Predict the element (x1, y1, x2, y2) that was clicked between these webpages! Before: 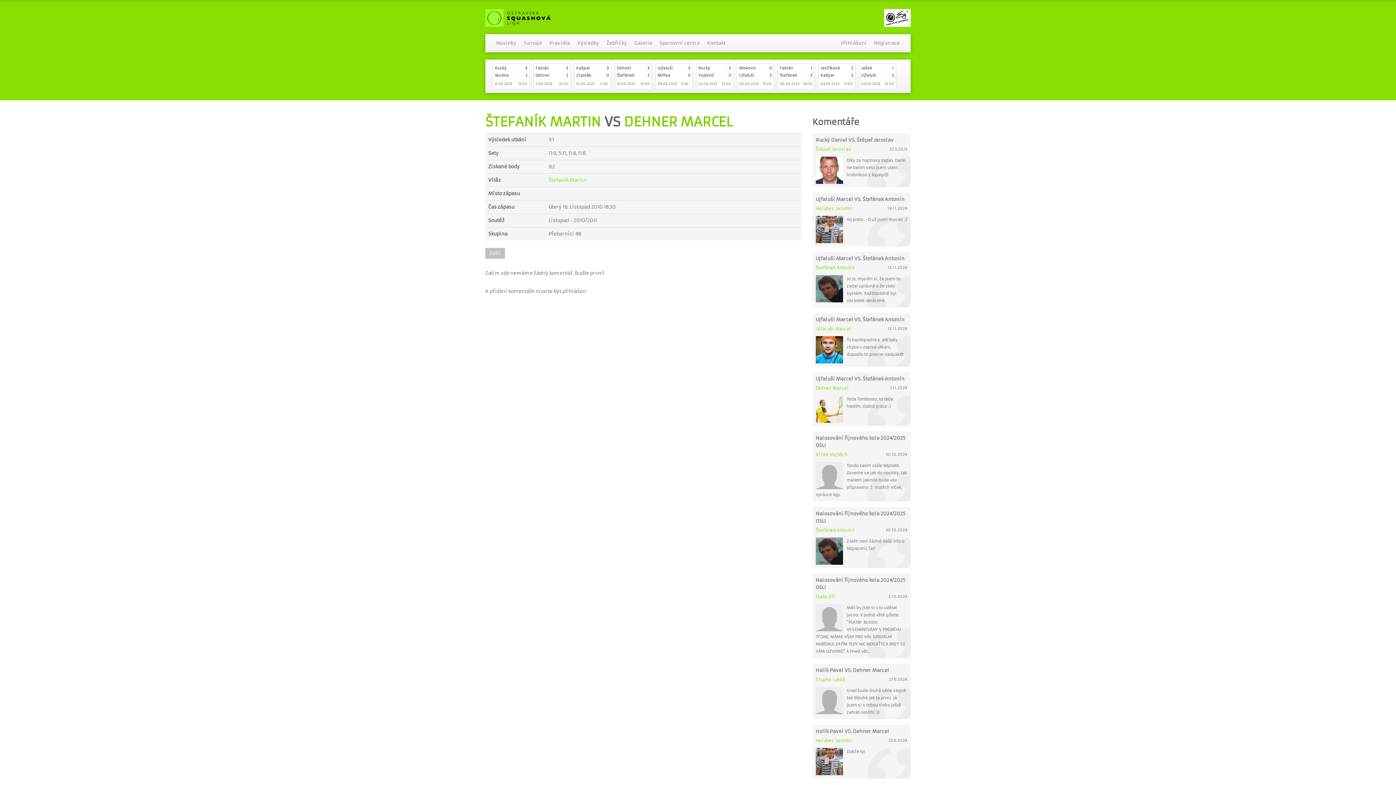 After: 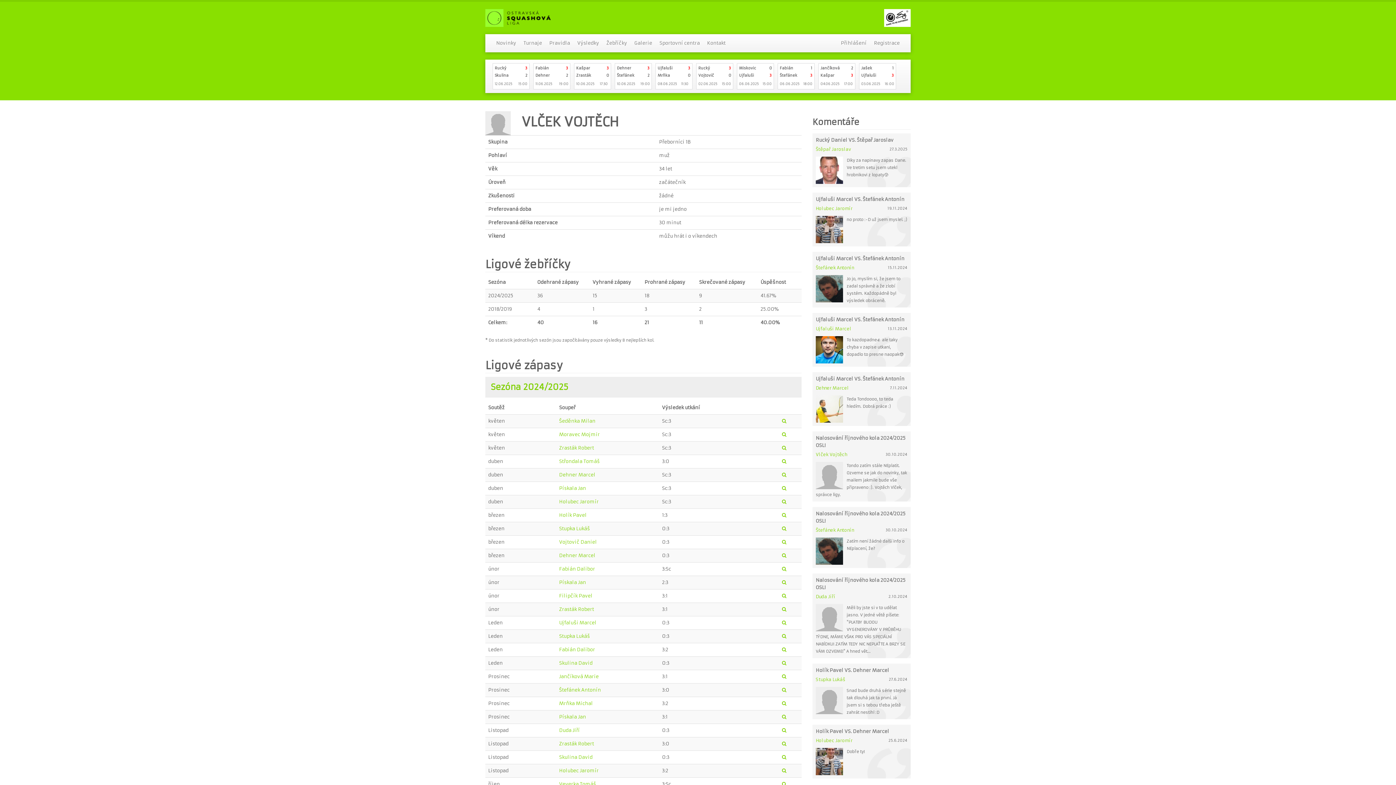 Action: bbox: (816, 452, 847, 457) label: Vlček Vojtěch